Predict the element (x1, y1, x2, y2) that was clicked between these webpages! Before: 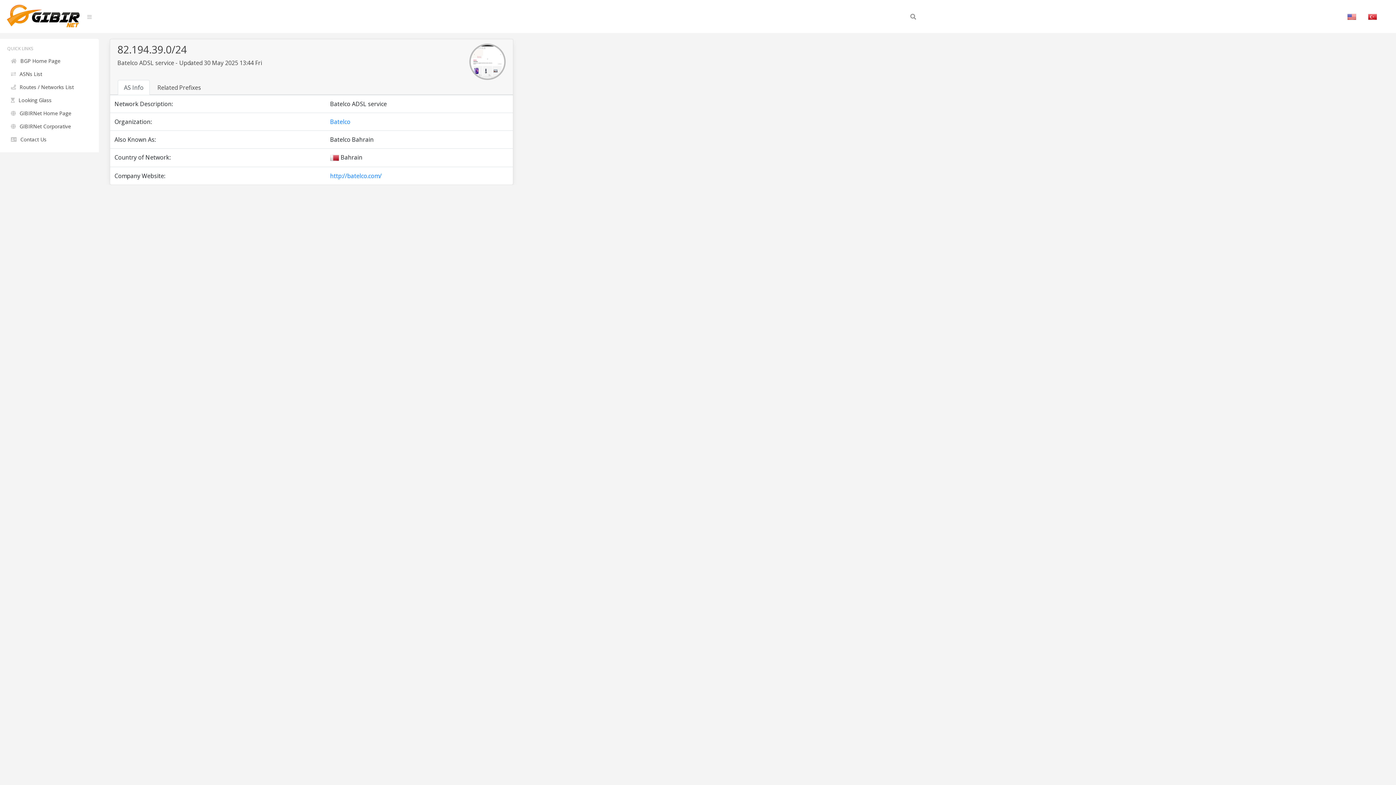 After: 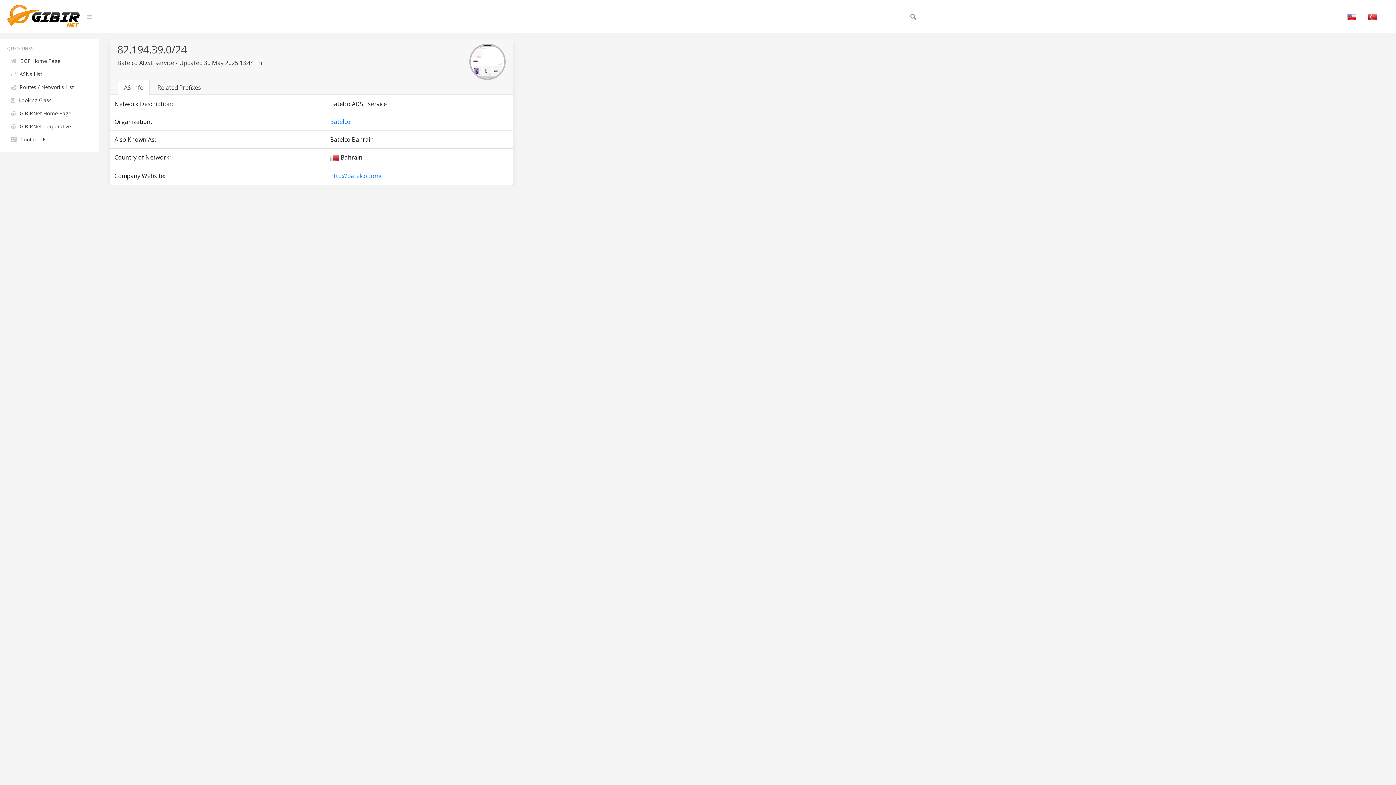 Action: bbox: (469, 43, 505, 80)